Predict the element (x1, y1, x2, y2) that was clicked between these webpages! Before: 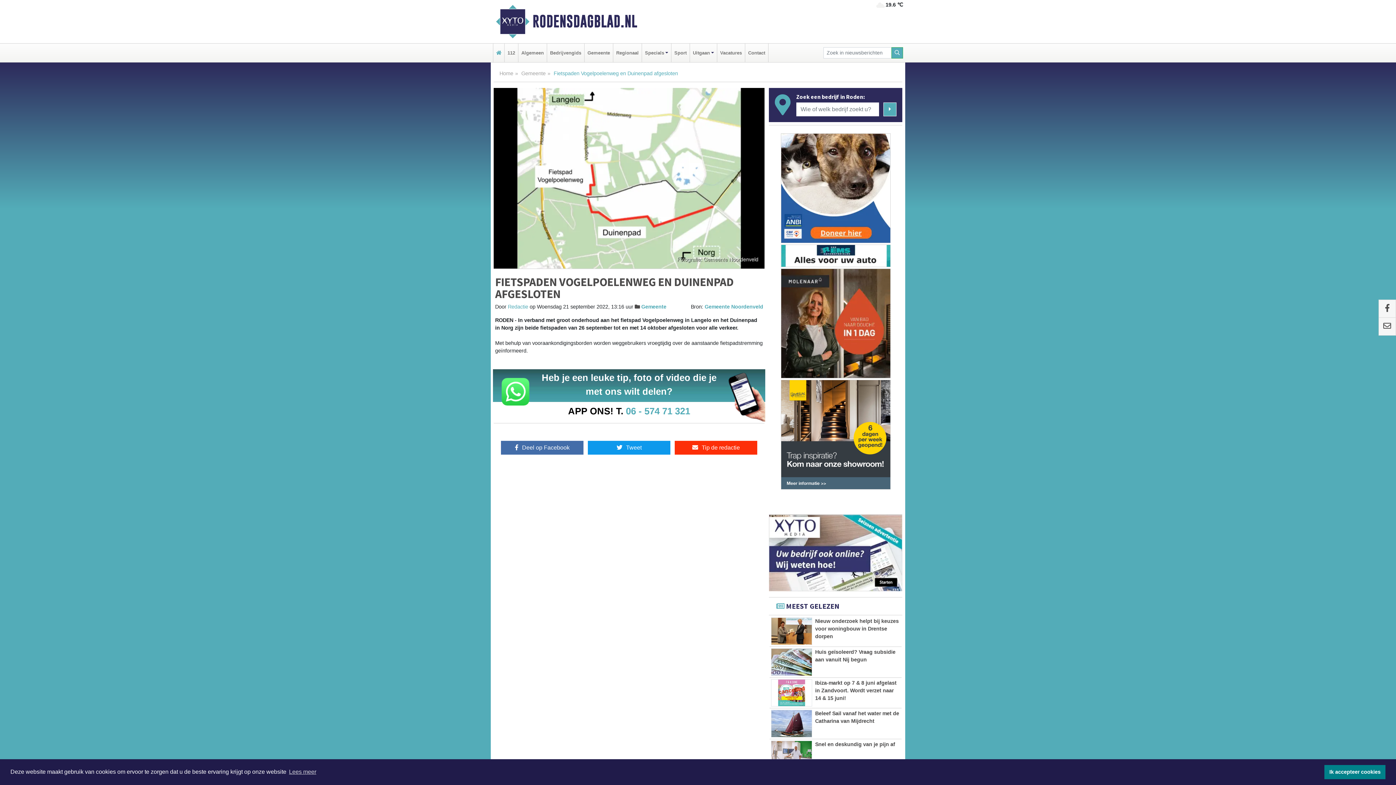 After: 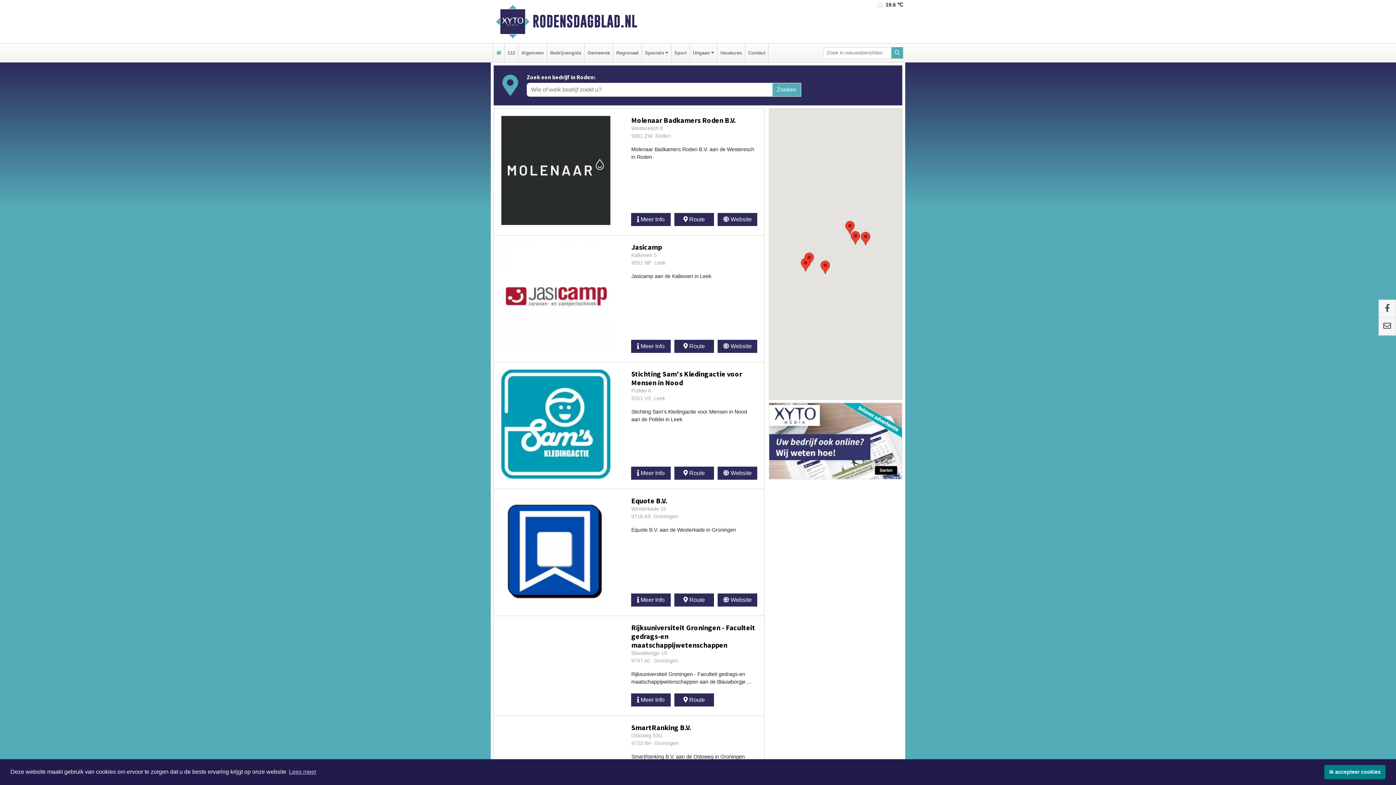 Action: label: Bedrijvengids bbox: (548, 43, 582, 62)